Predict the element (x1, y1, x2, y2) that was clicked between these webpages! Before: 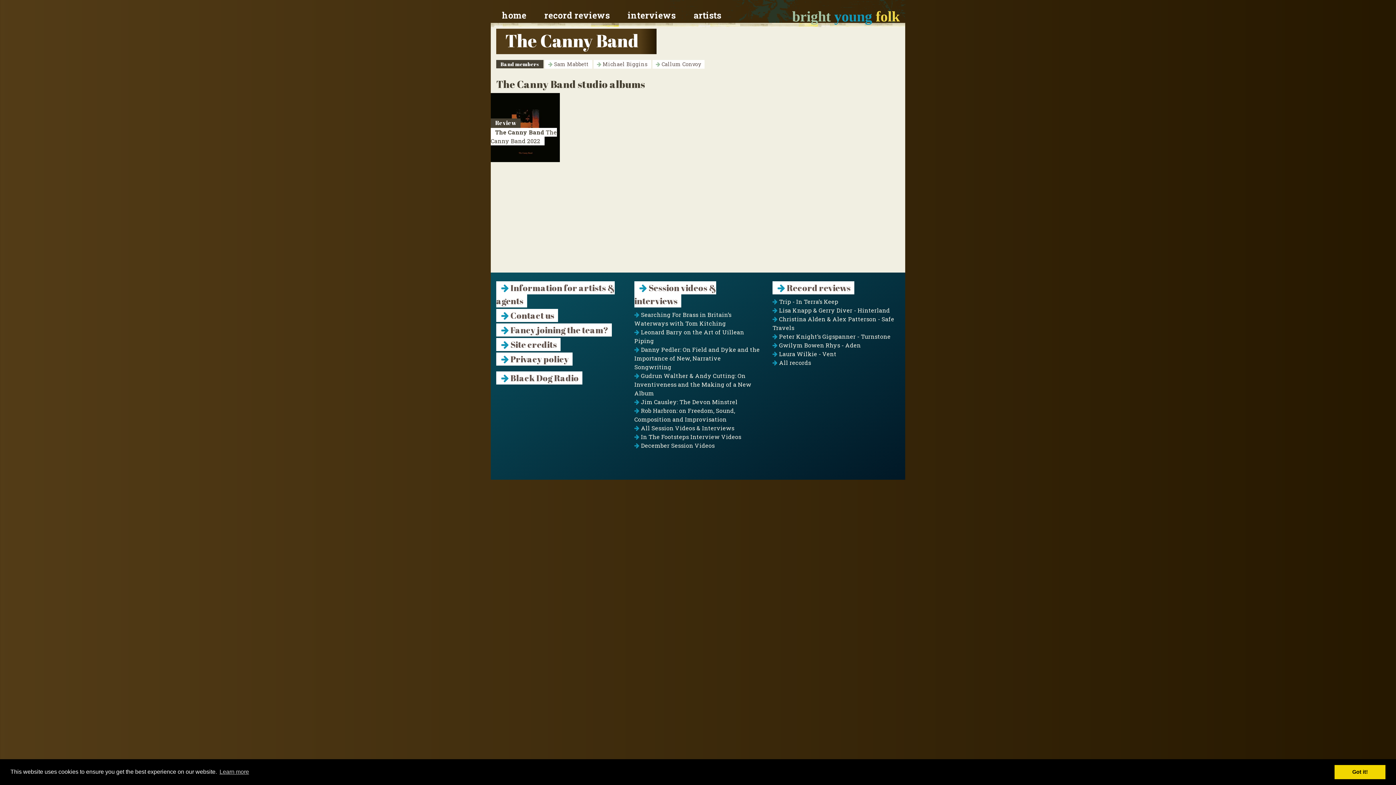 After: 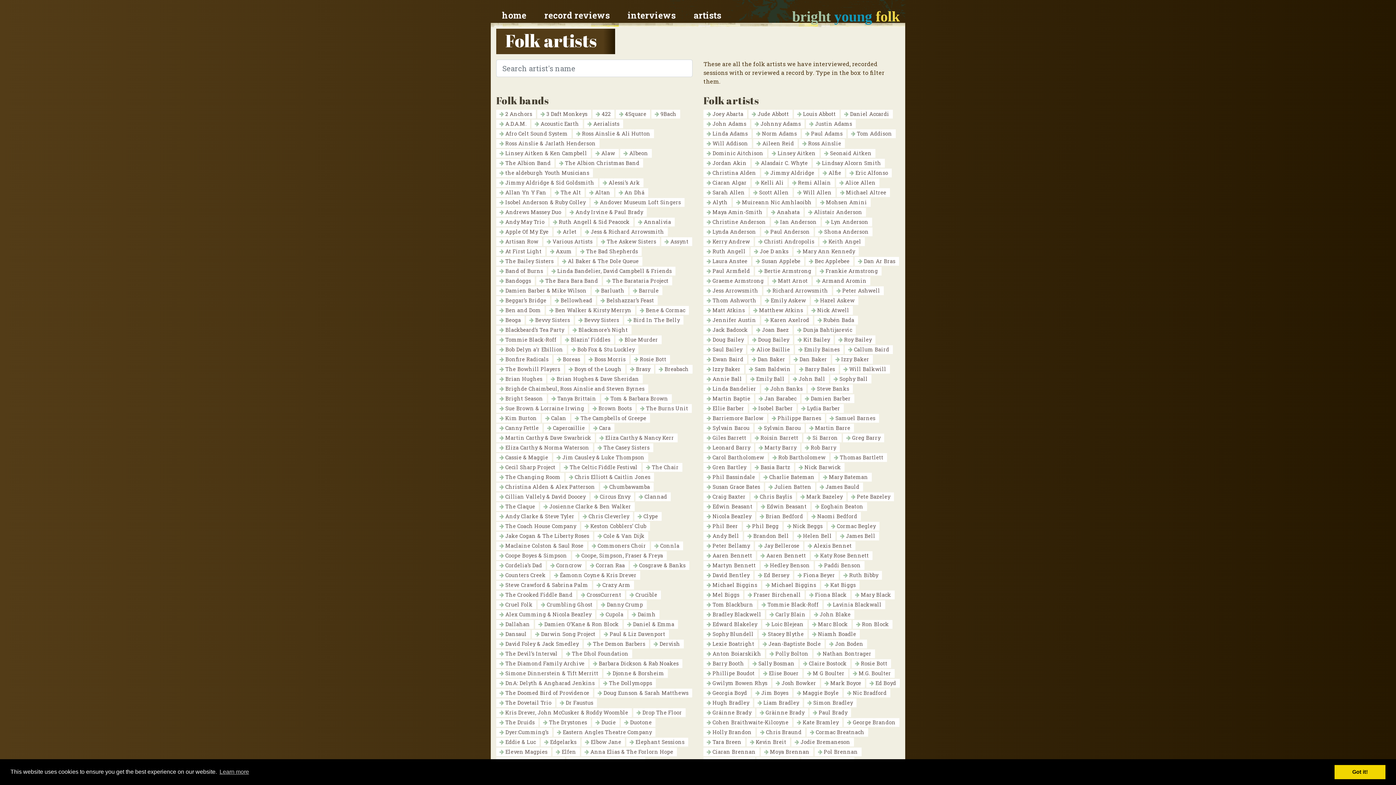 Action: bbox: (693, 8, 721, 21) label: artists